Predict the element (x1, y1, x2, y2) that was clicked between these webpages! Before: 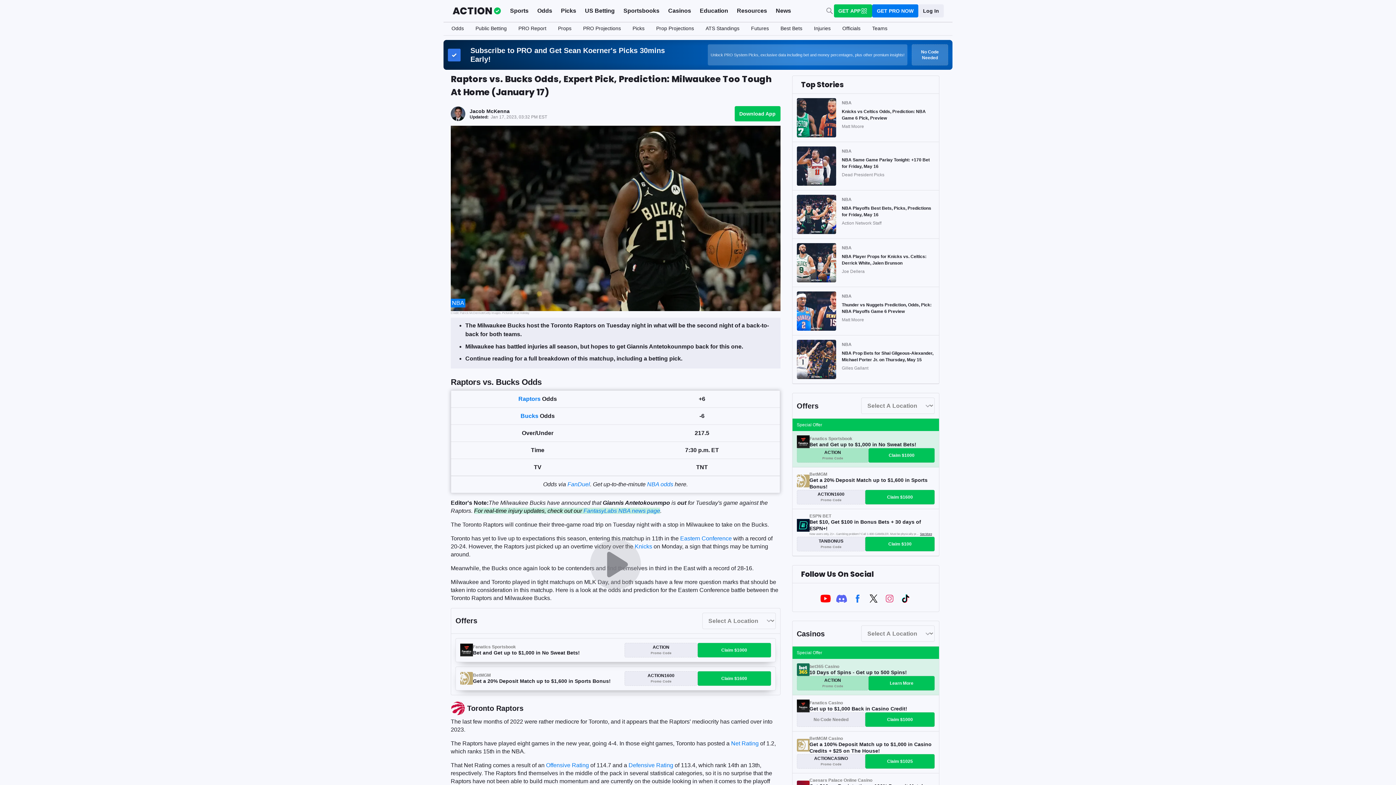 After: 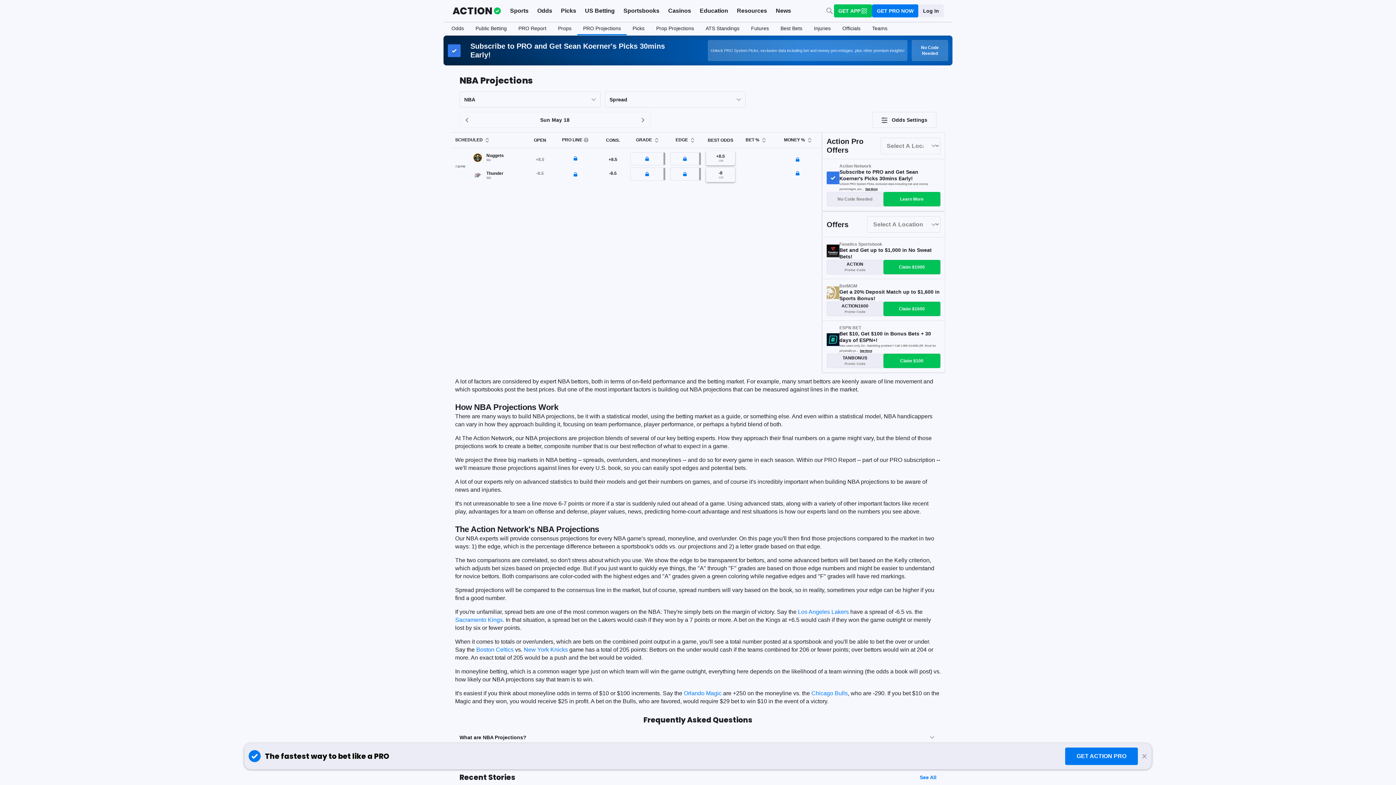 Action: bbox: (577, 22, 626, 35) label: PRO Projections